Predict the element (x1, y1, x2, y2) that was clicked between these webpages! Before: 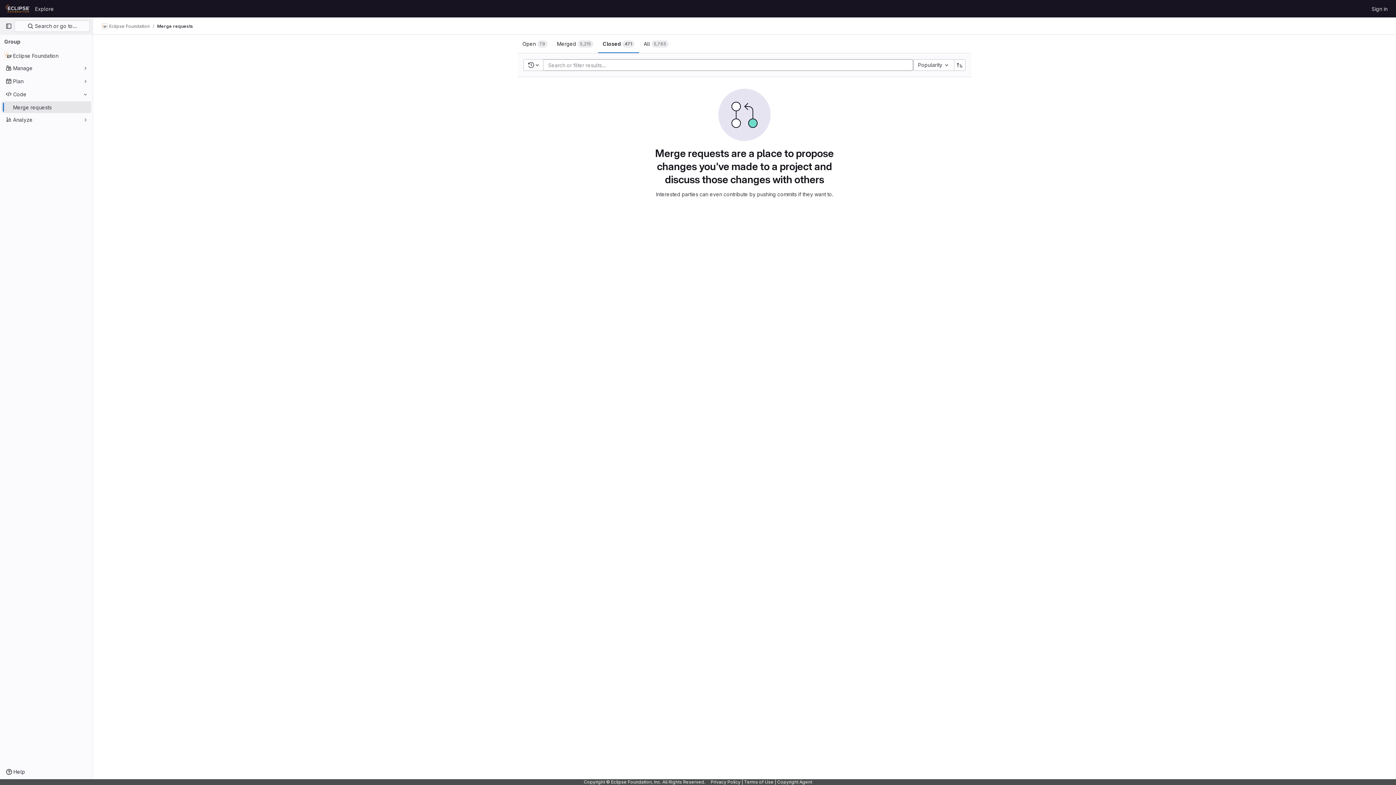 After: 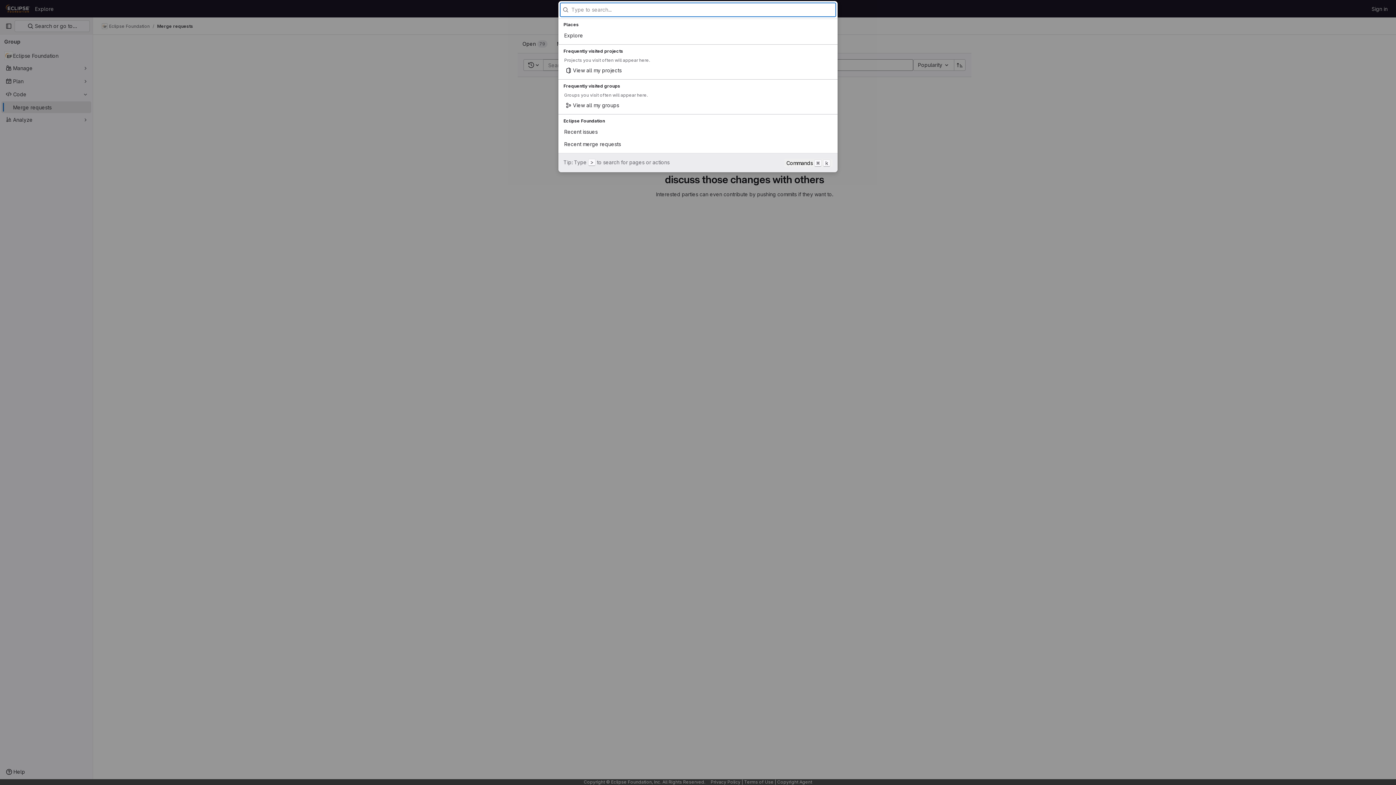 Action: label:  Search or go to… bbox: (14, 20, 89, 32)